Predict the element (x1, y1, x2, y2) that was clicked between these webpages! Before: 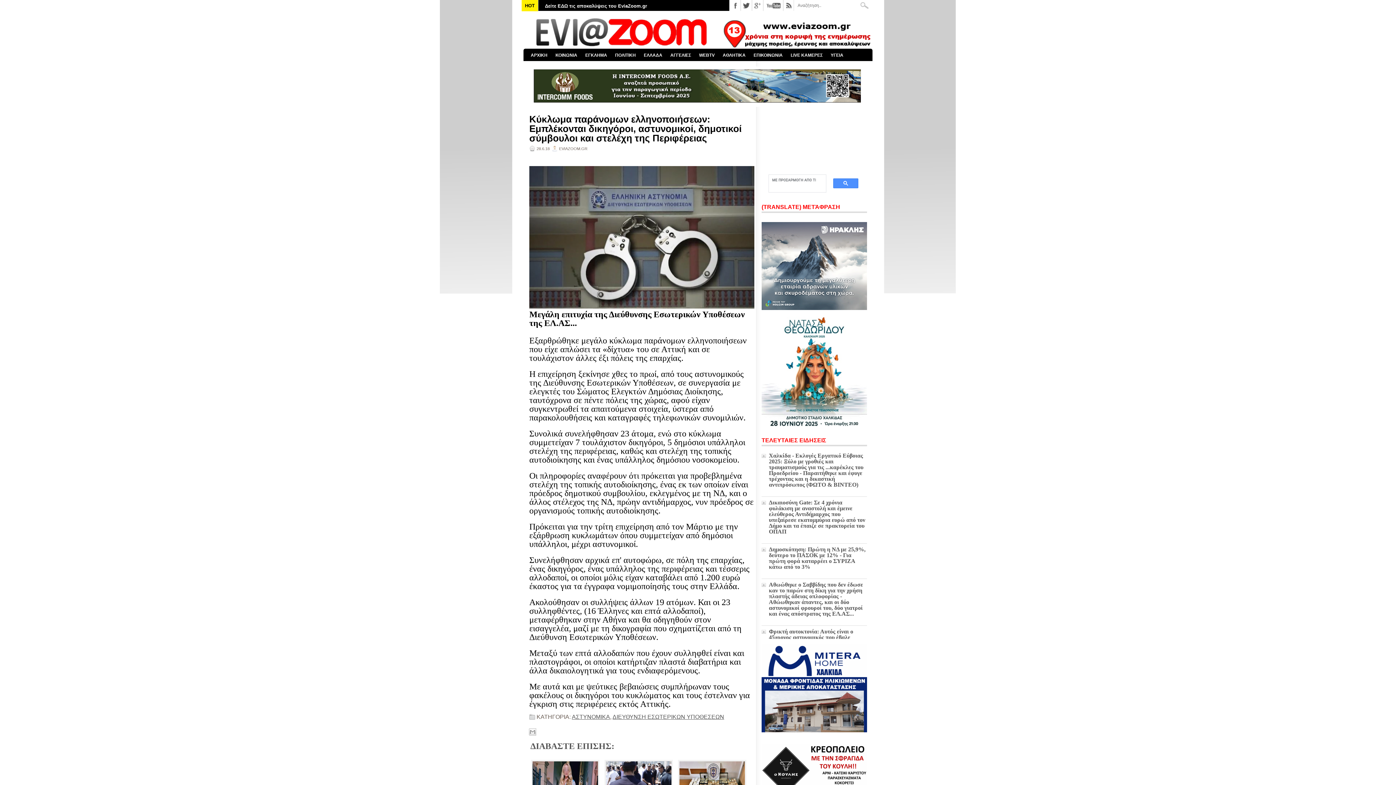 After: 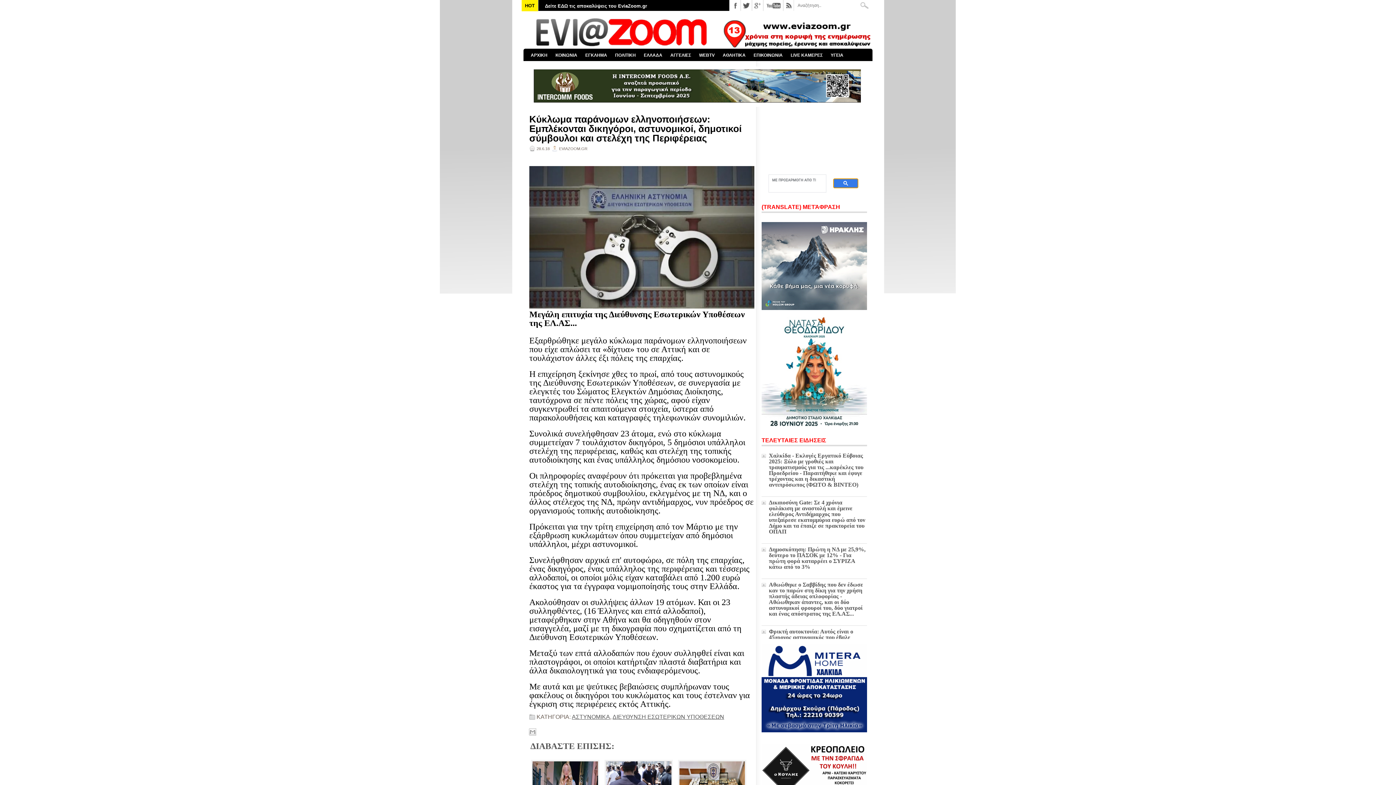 Action: bbox: (833, 178, 858, 188)